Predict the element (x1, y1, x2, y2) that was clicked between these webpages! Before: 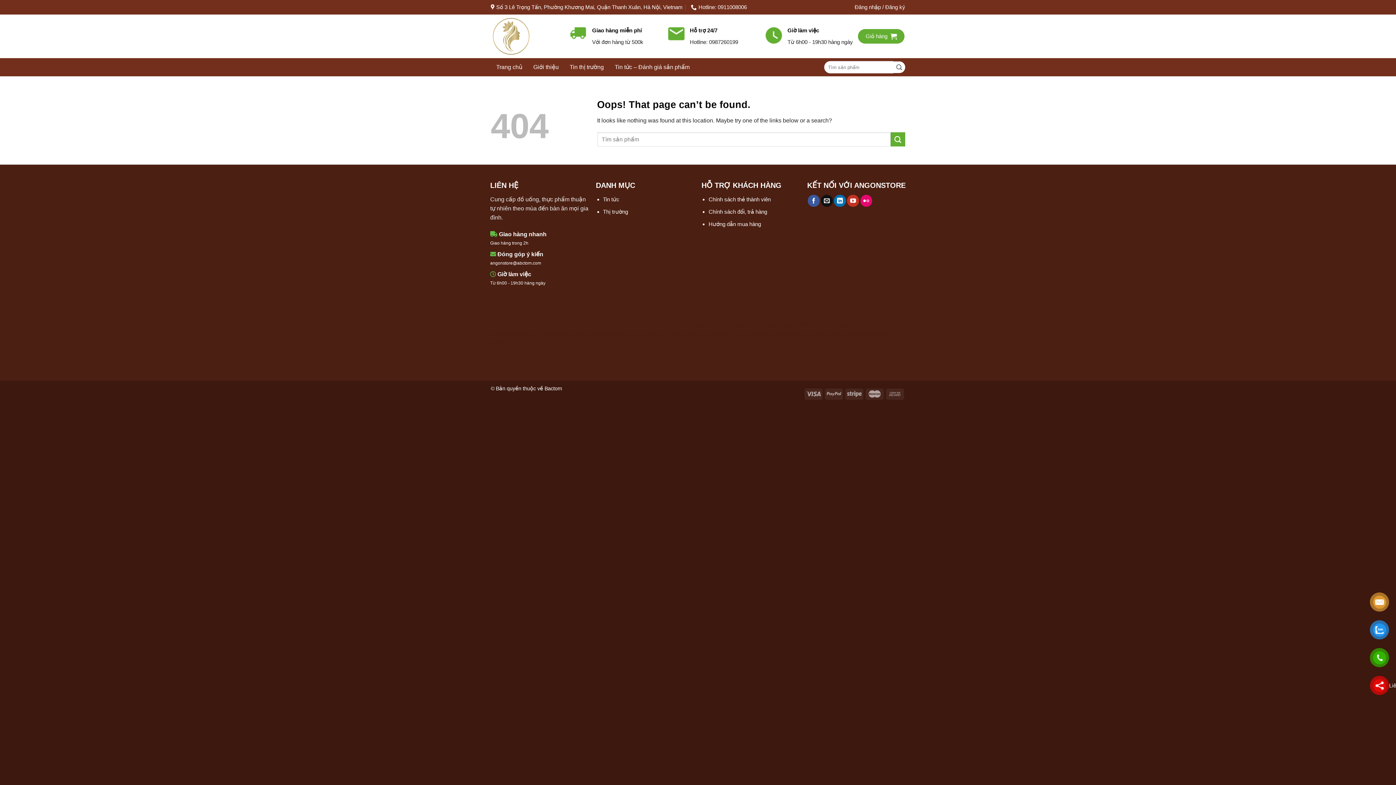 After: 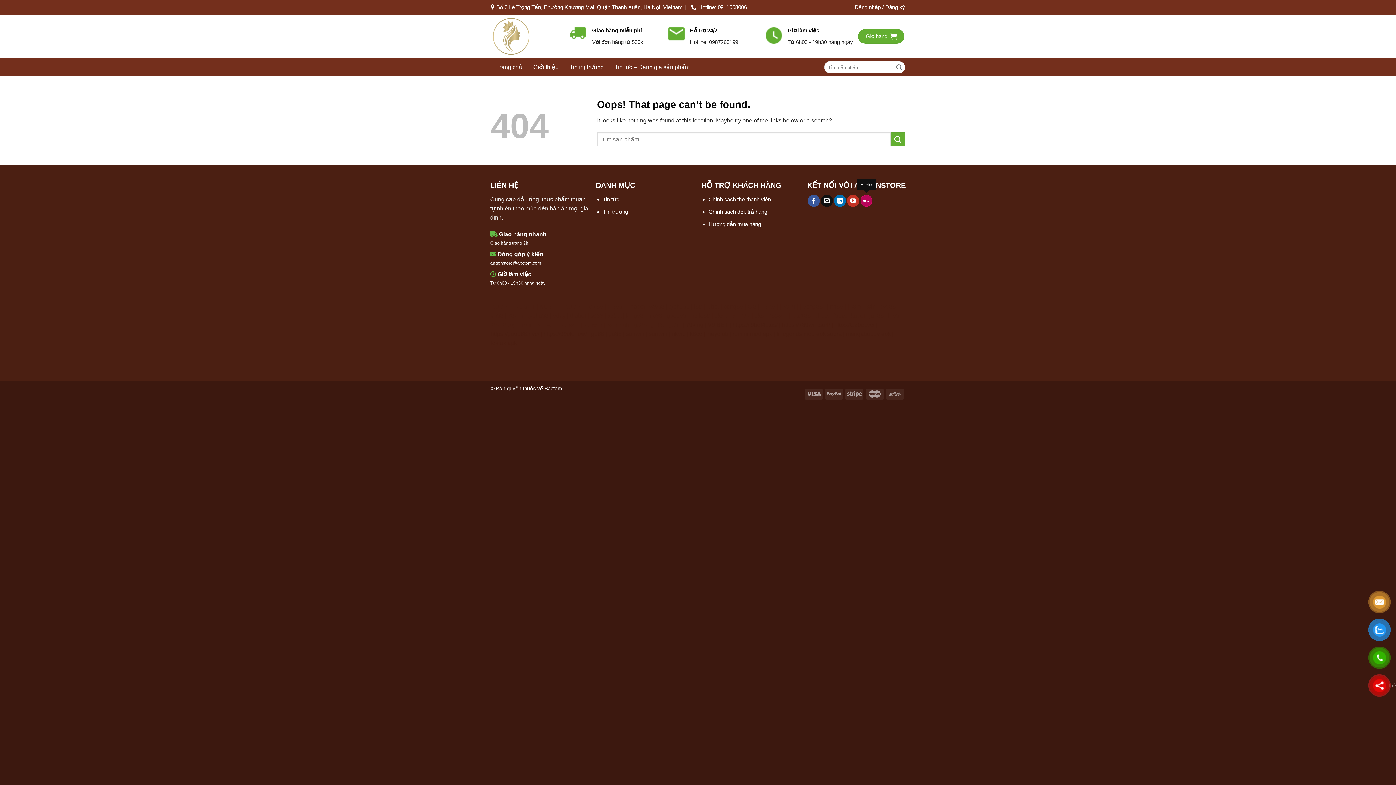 Action: bbox: (860, 194, 872, 206) label: Flickr